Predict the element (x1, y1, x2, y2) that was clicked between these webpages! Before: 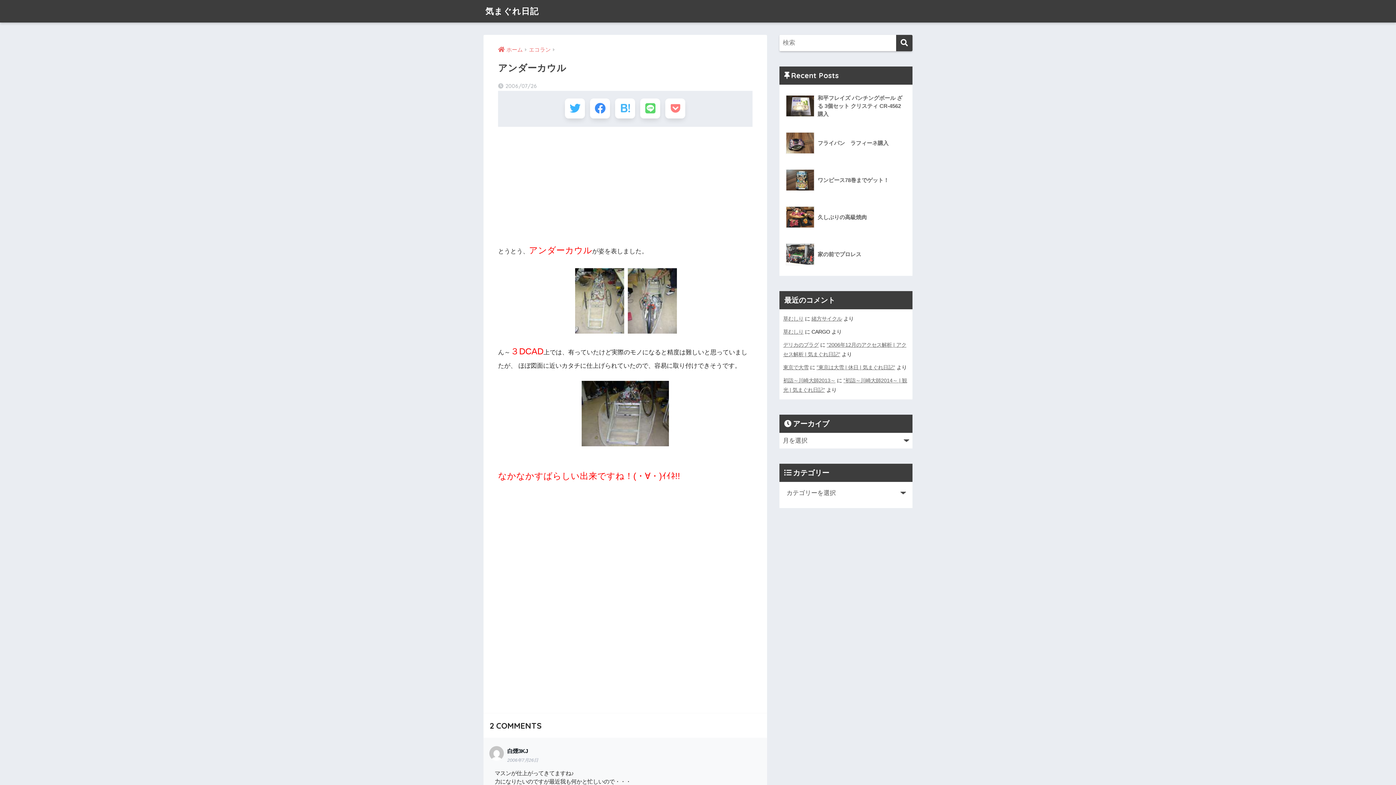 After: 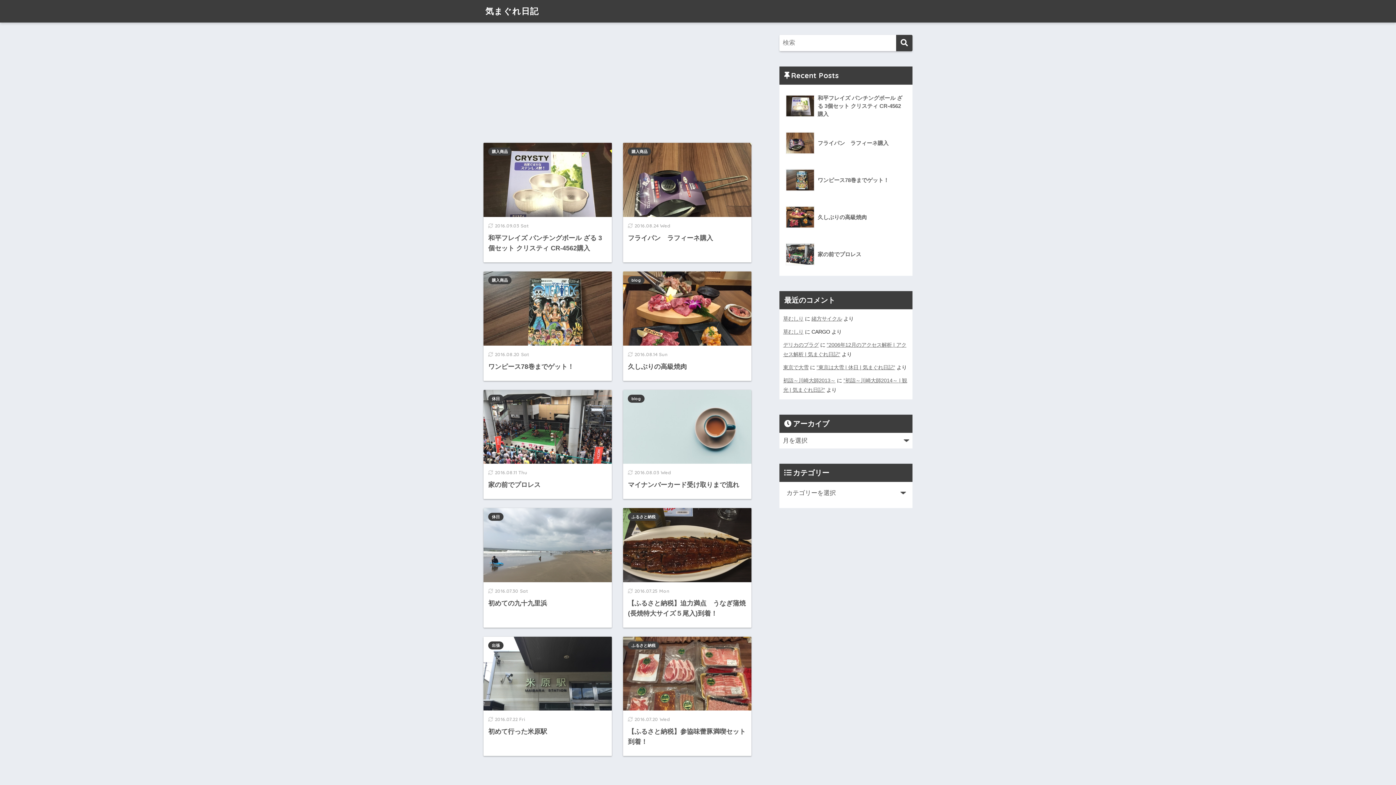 Action: label: 気まぐれ日記 bbox: (485, 5, 538, 16)